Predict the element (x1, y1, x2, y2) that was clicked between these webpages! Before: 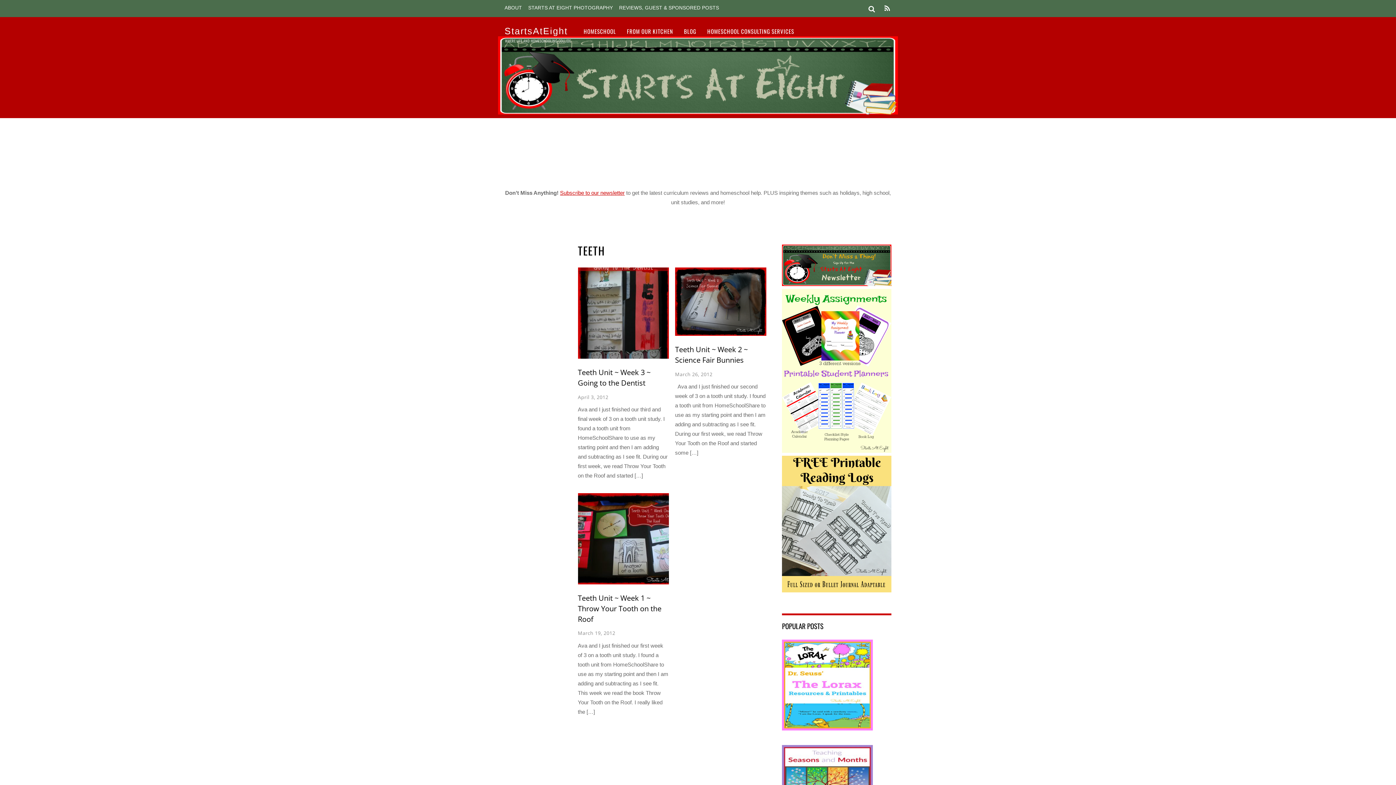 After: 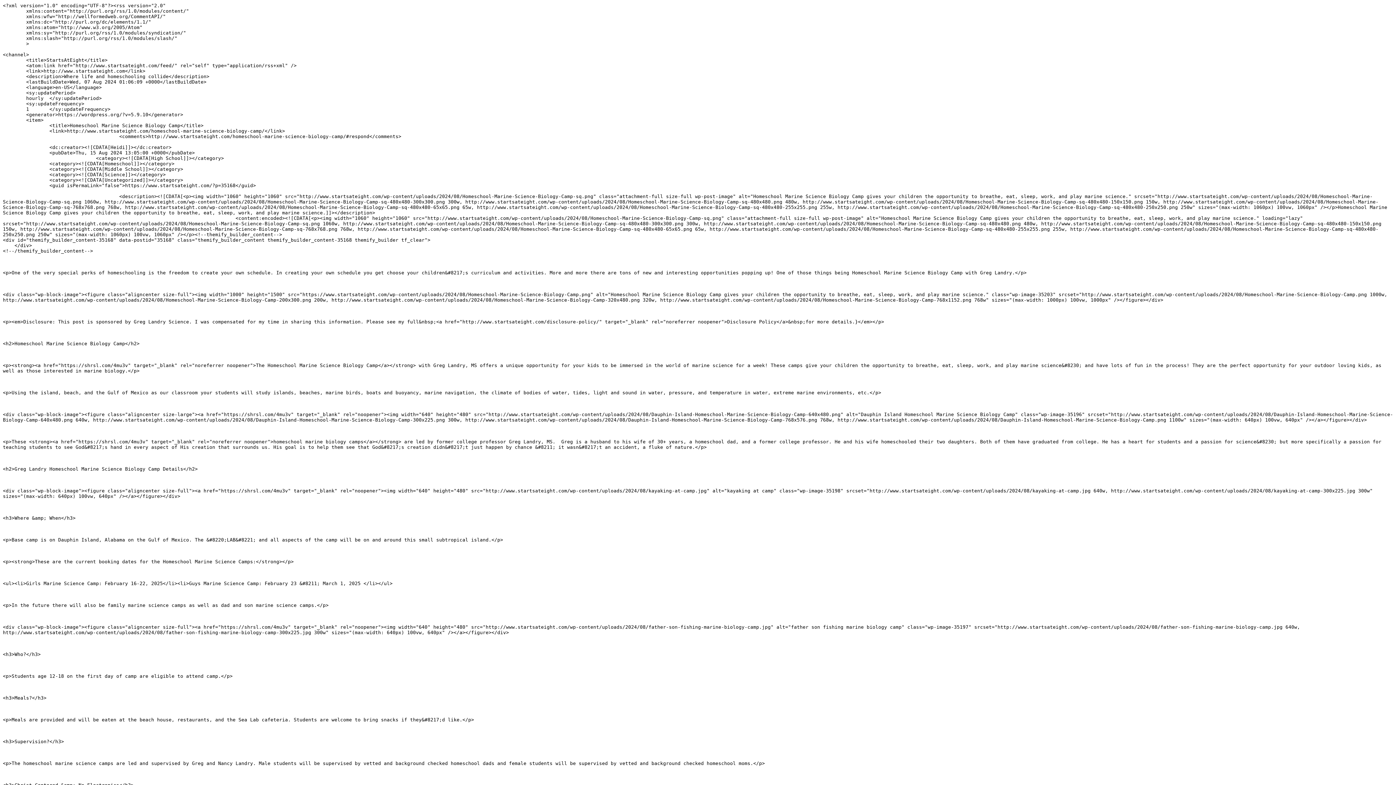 Action: bbox: (884, 4, 890, 12)